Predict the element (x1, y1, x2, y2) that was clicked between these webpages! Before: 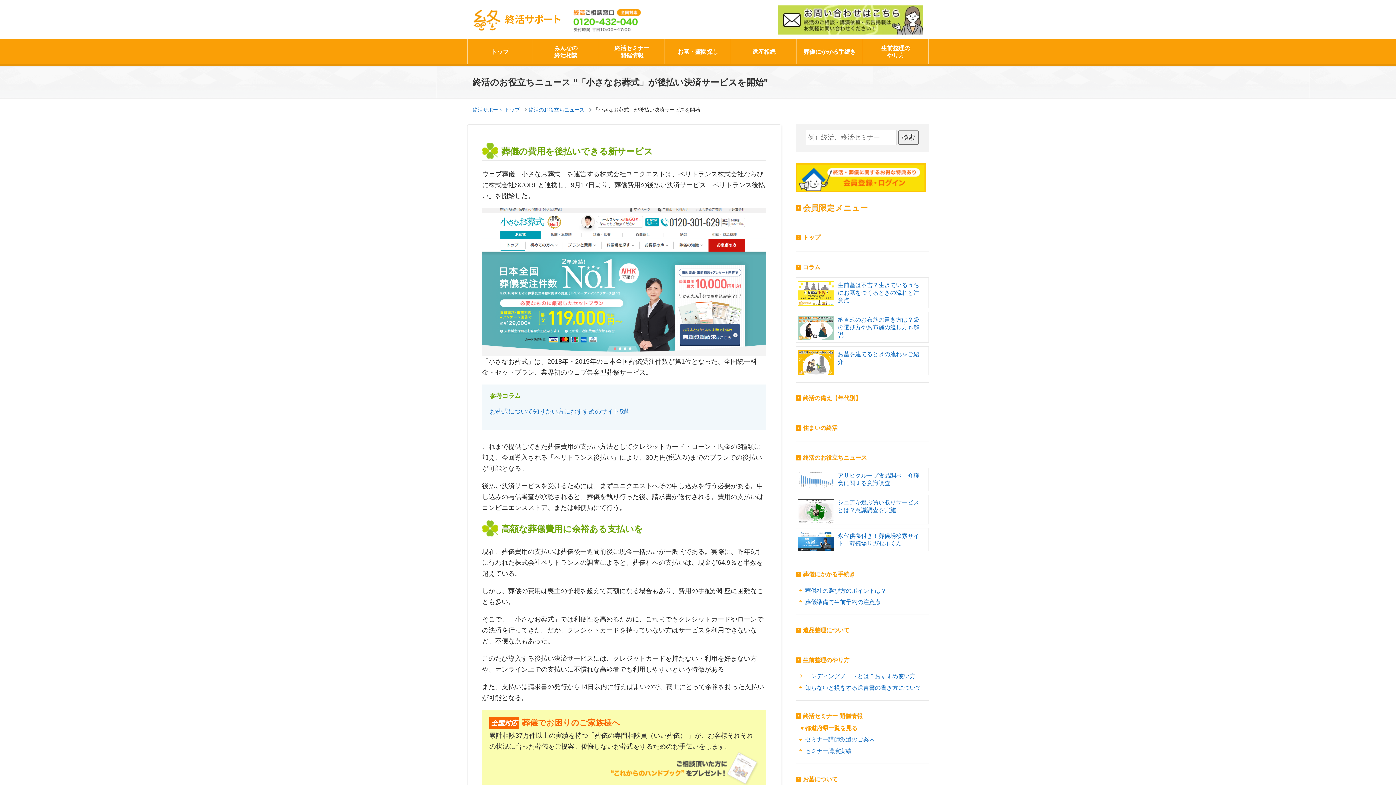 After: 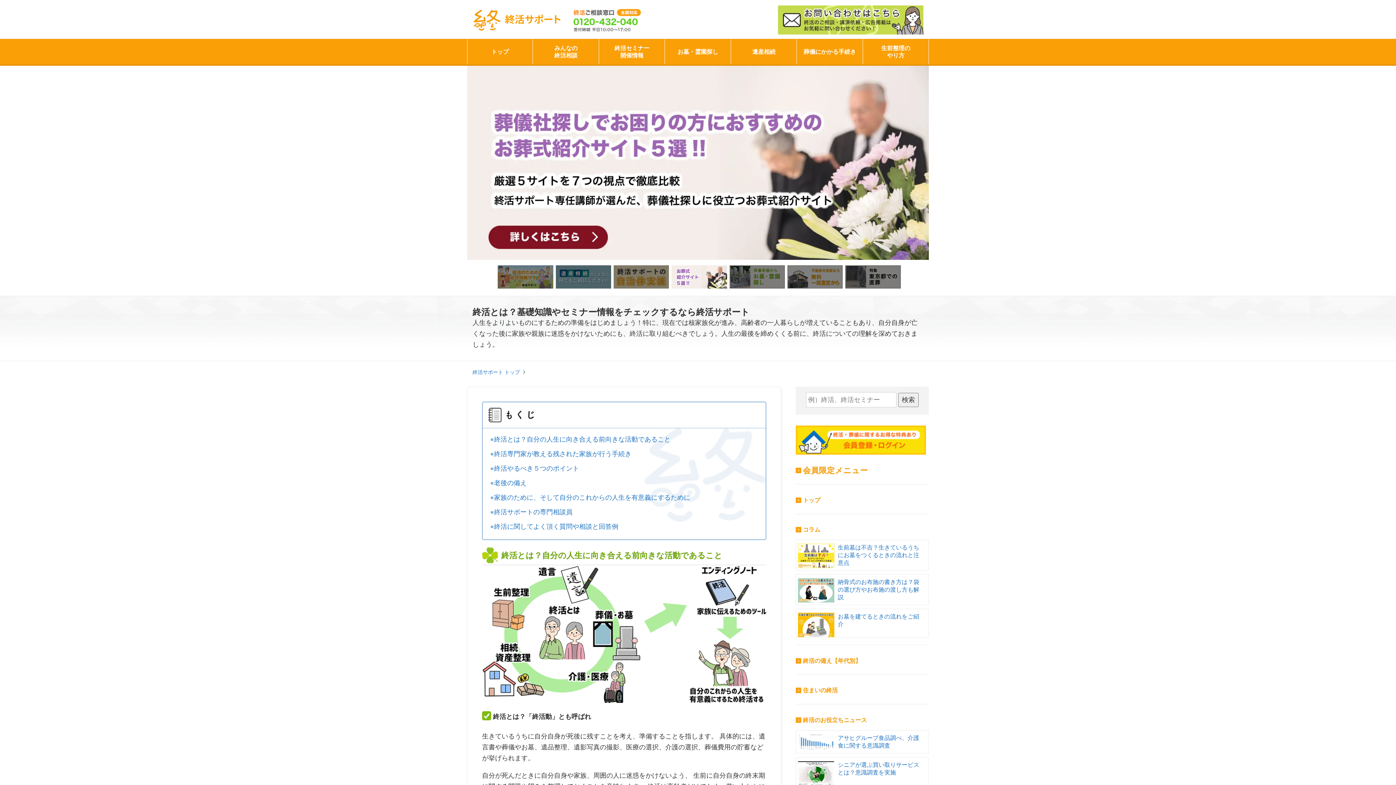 Action: bbox: (795, 233, 820, 242) label: トップ